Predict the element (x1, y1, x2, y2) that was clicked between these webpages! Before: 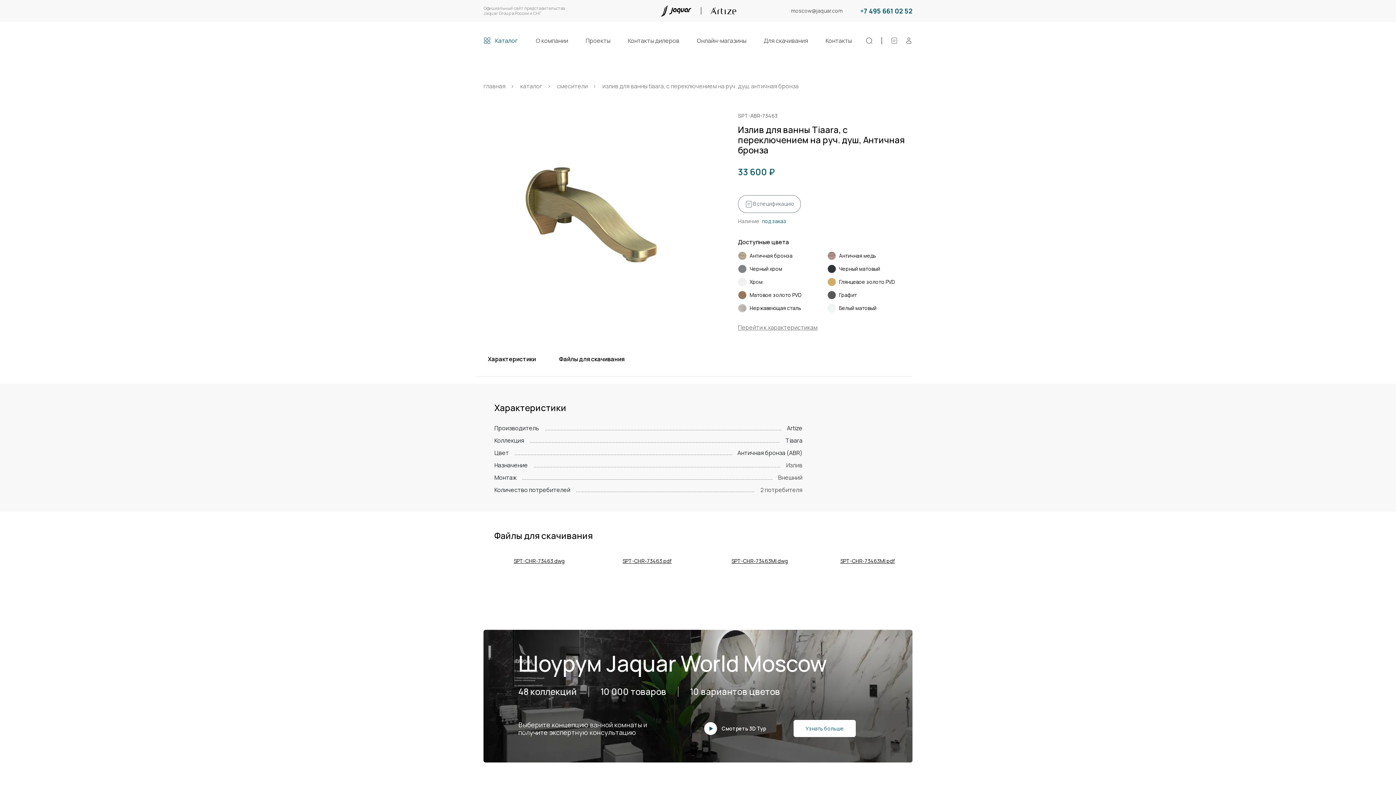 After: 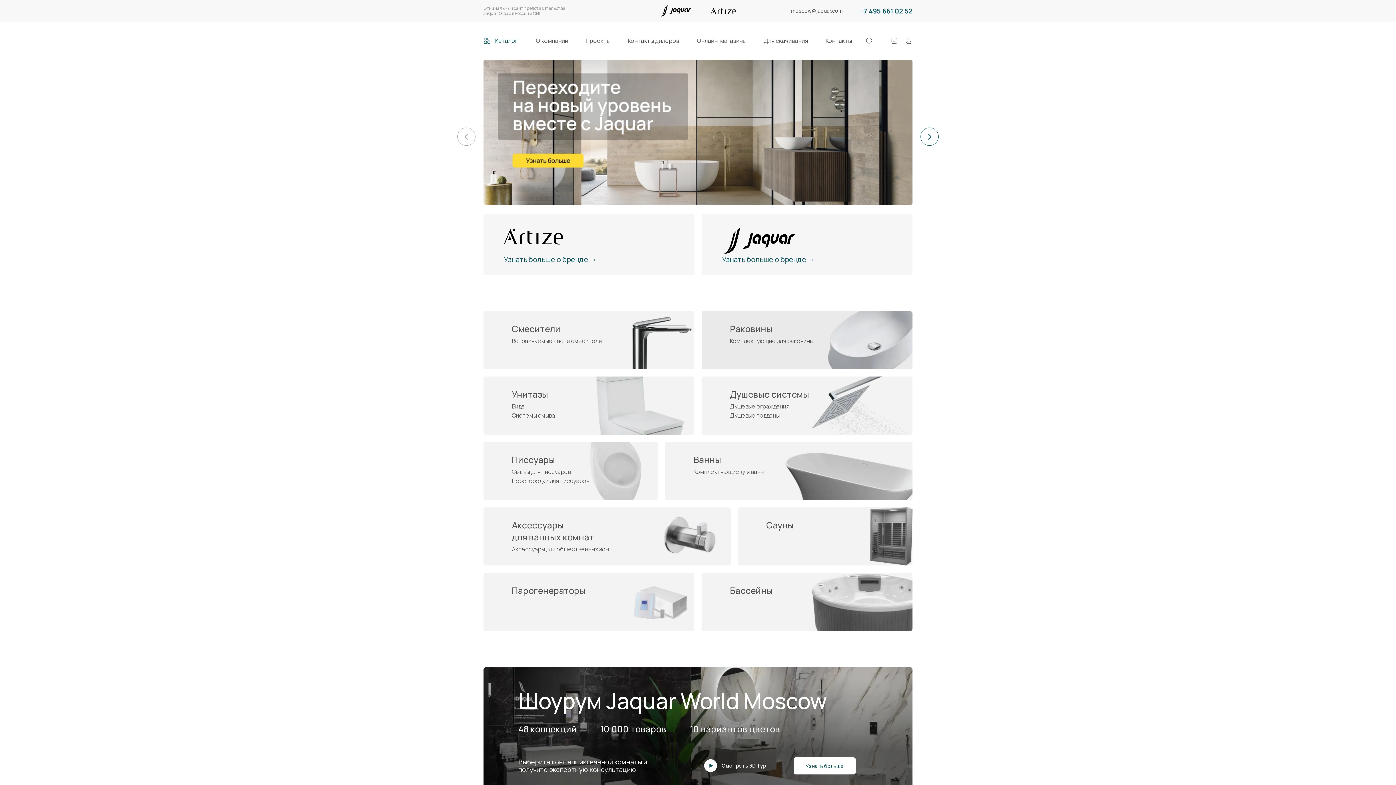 Action: bbox: (483, 82, 513, 89) label: главная